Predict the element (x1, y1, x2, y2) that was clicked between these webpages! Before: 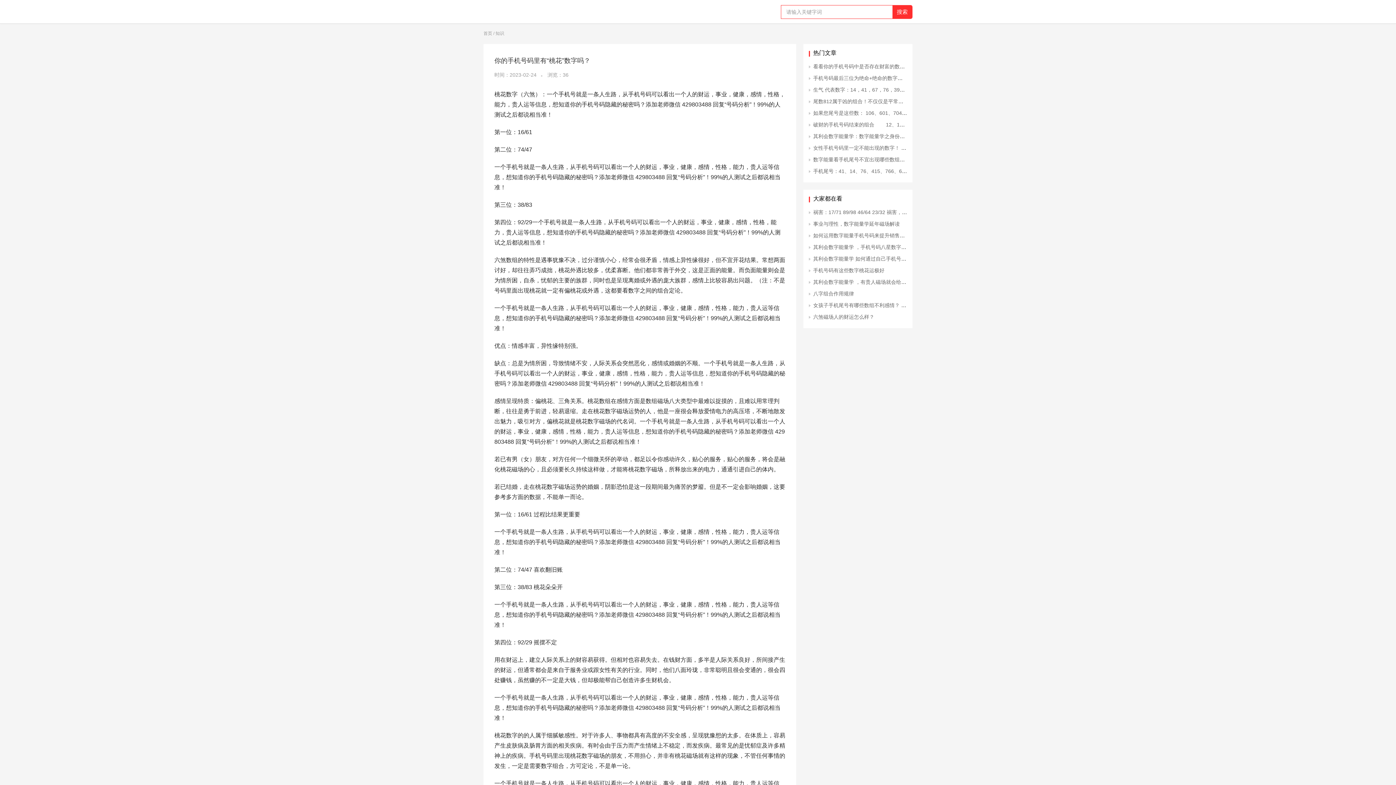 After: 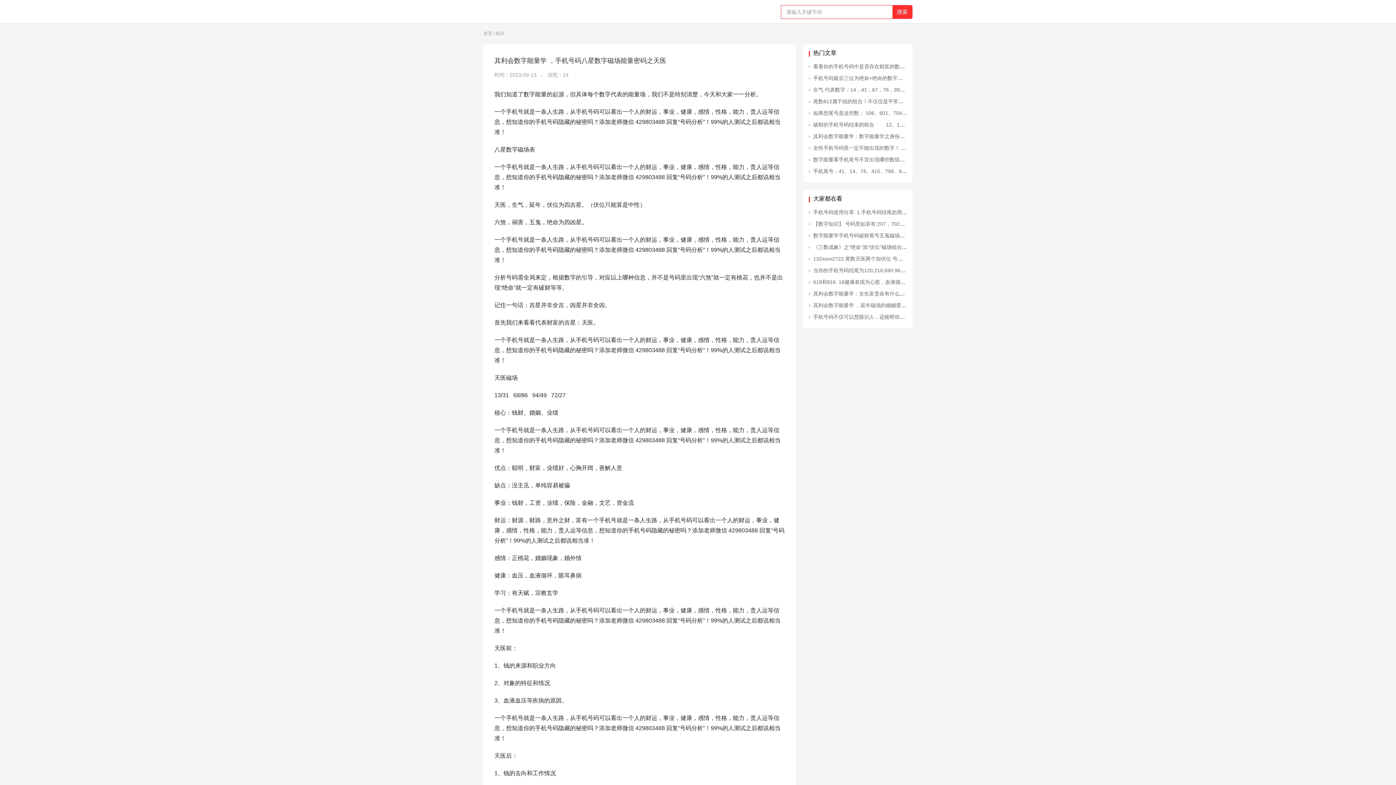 Action: bbox: (813, 244, 947, 250) label: 其利会数字能量学 ，手机号码八星数字磁场能量密码之天医